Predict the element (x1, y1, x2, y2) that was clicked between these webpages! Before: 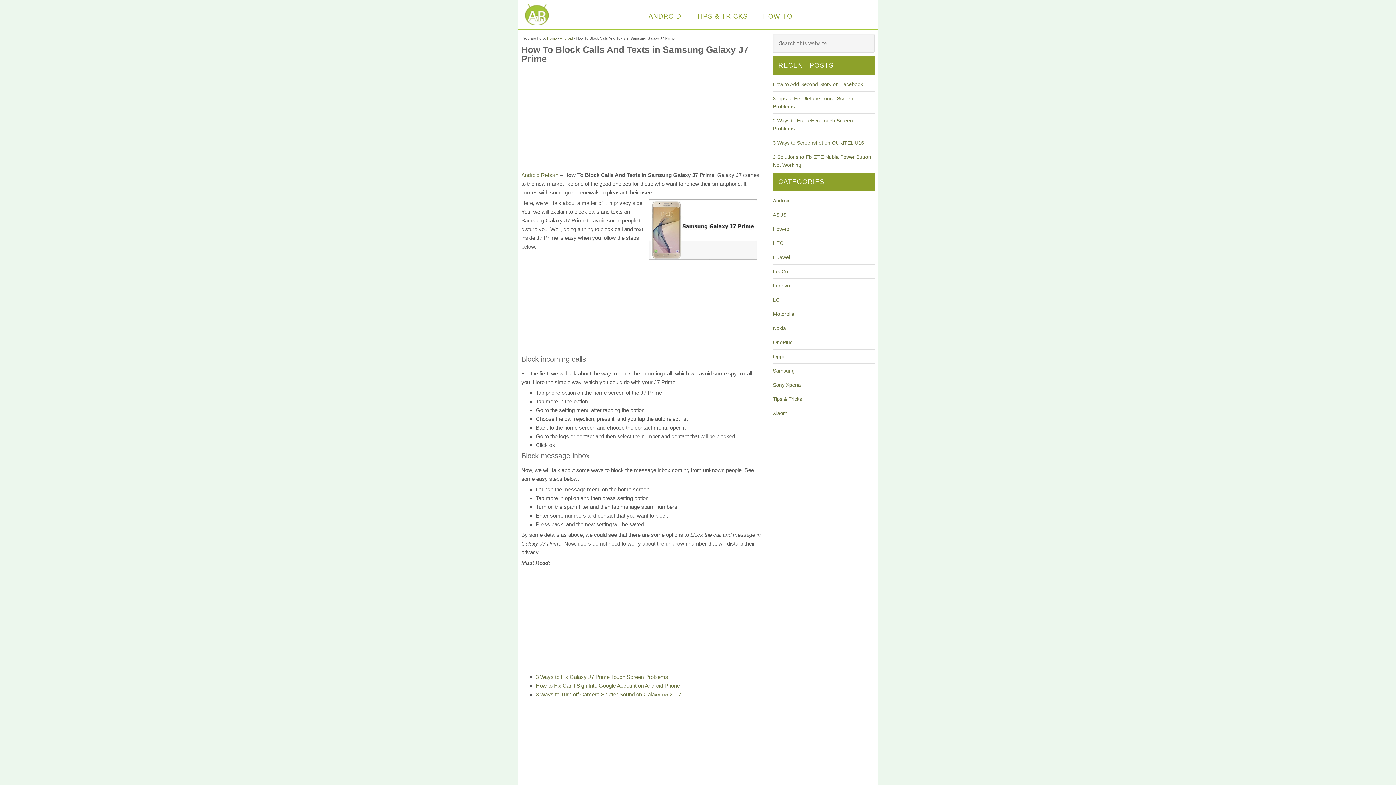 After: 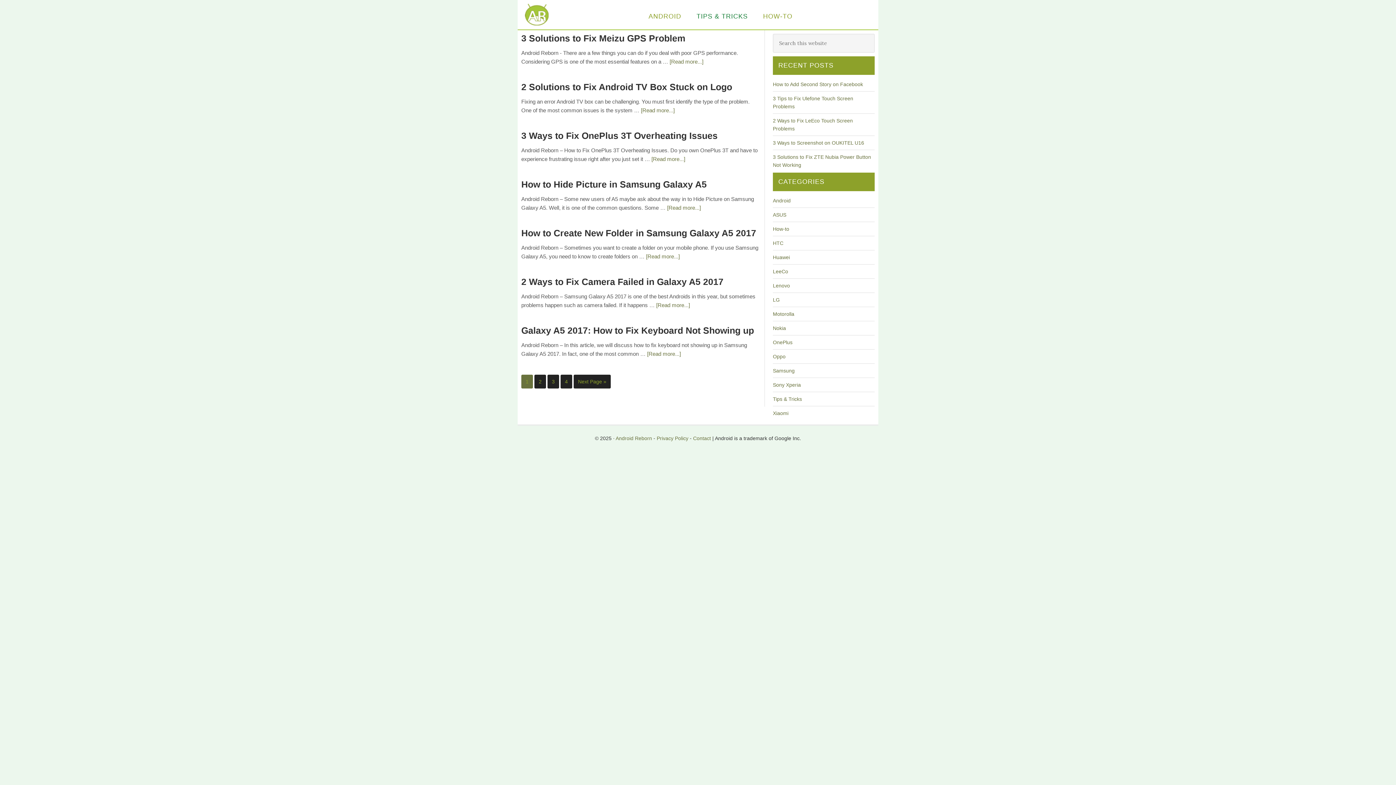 Action: bbox: (690, 3, 754, 29) label: TIPS & TRICKS